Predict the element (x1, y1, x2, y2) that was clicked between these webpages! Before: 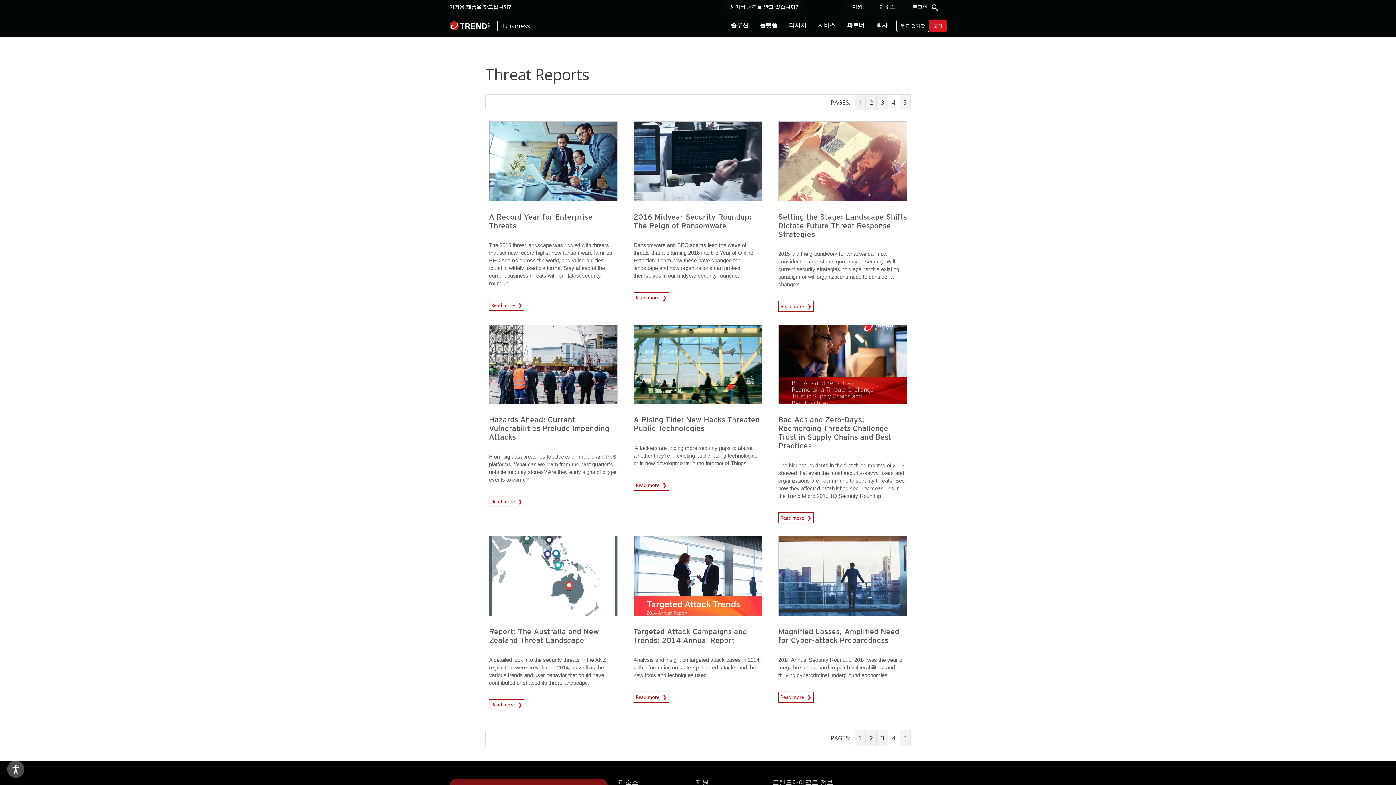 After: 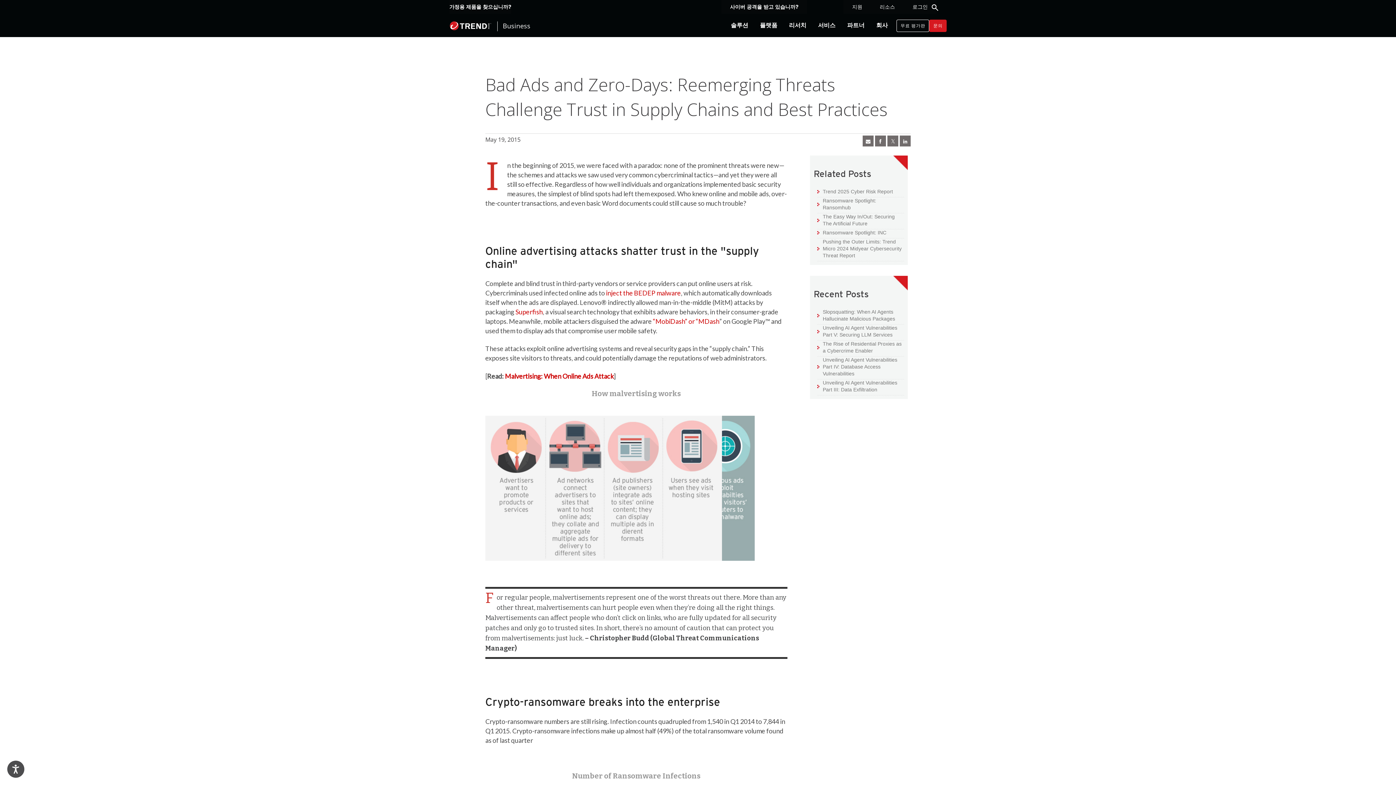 Action: label: Bad Ads and Zero-Days: Reemerging Threats Challenge Trust in Supply Chains and Best Practices bbox: (778, 415, 891, 452)